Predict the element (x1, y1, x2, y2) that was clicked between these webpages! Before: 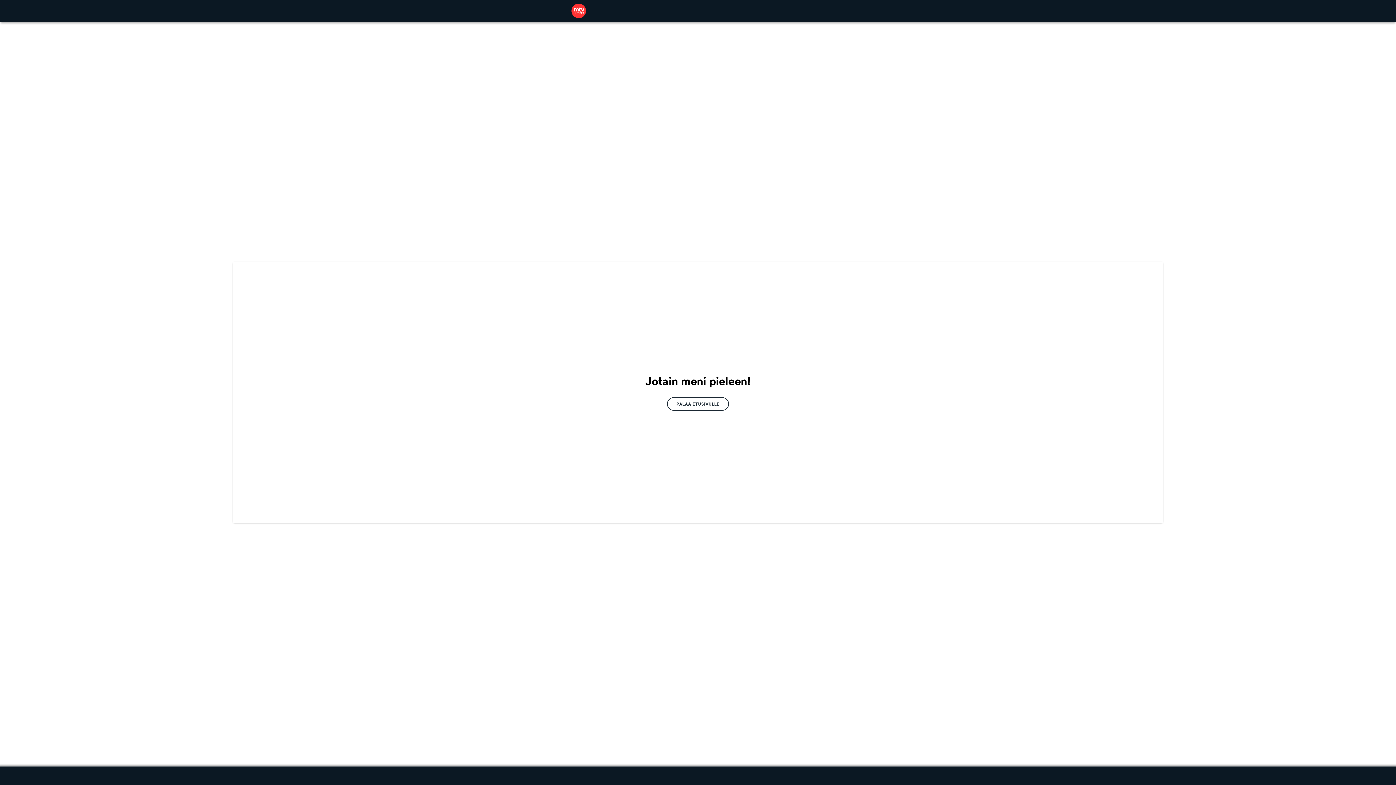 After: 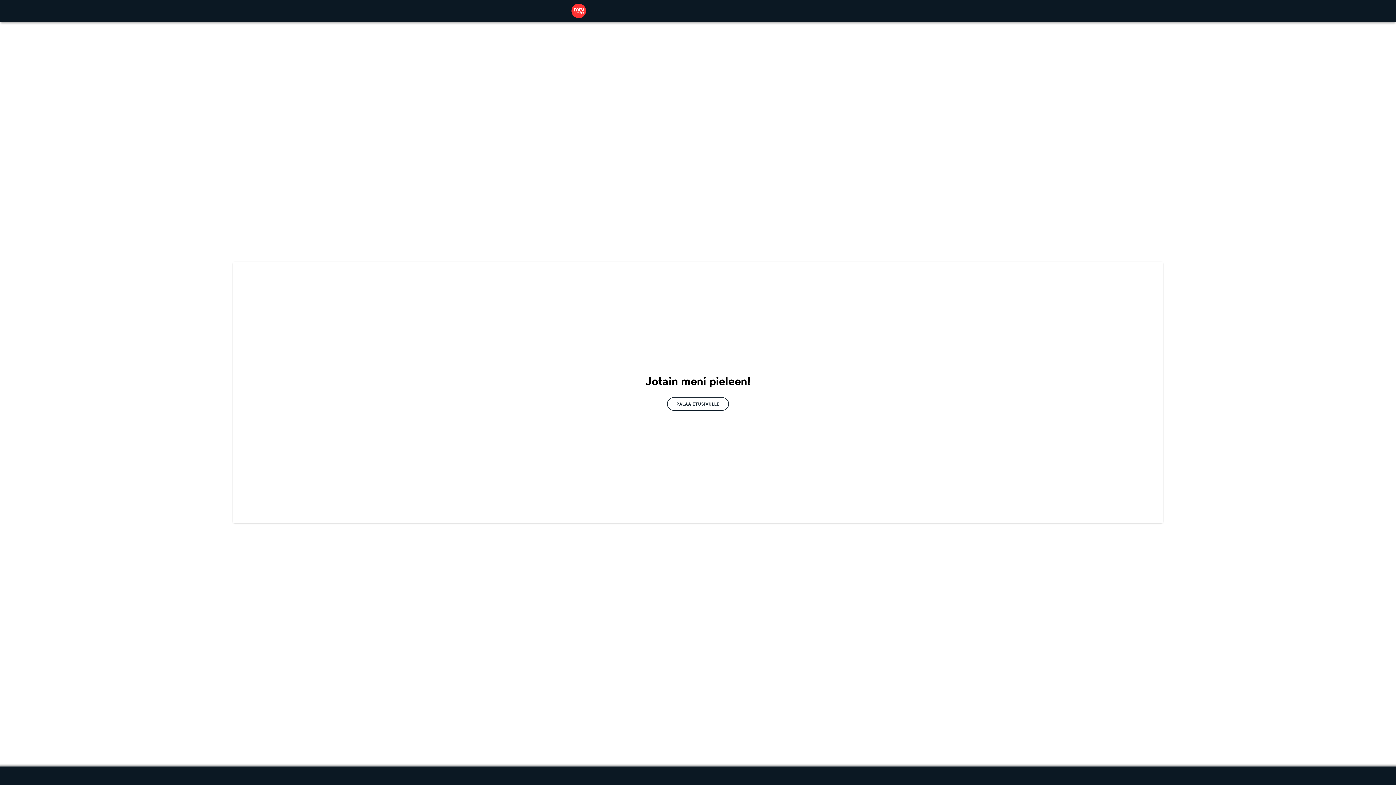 Action: bbox: (667, 397, 729, 410) label: PALAA ETUSIVULLE